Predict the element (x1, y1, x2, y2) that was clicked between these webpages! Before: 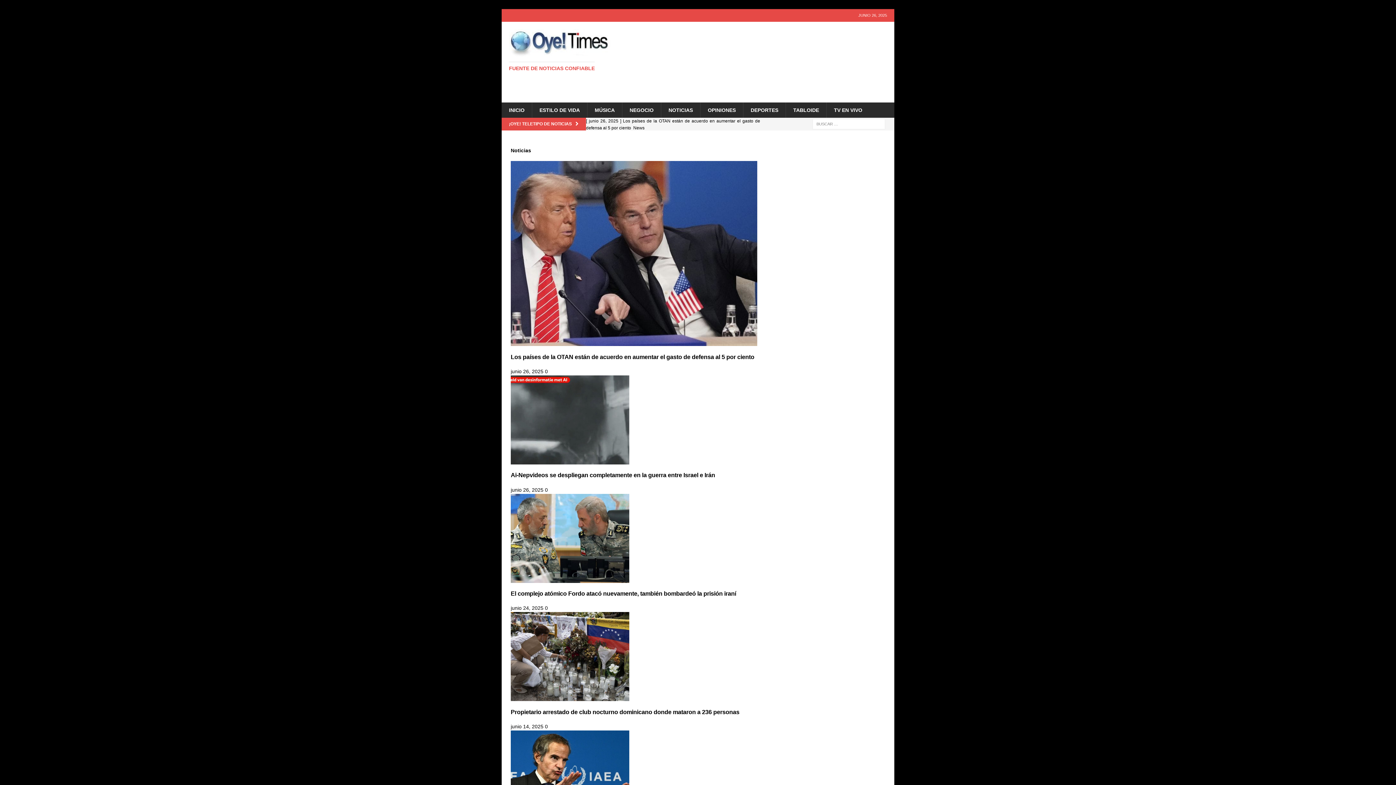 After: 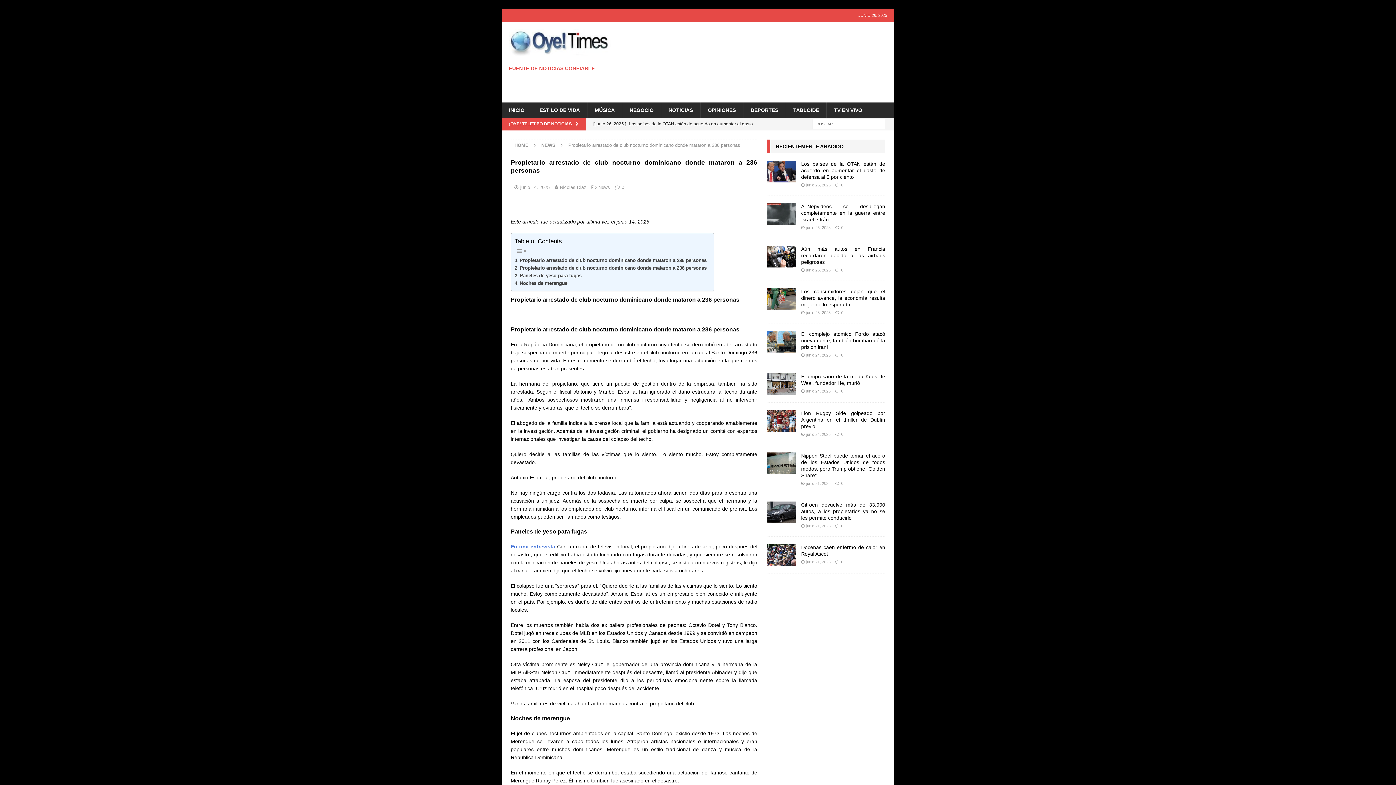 Action: label: Propietario arrestado de club nocturno dominicano donde mataron a 236 personas bbox: (510, 709, 739, 715)